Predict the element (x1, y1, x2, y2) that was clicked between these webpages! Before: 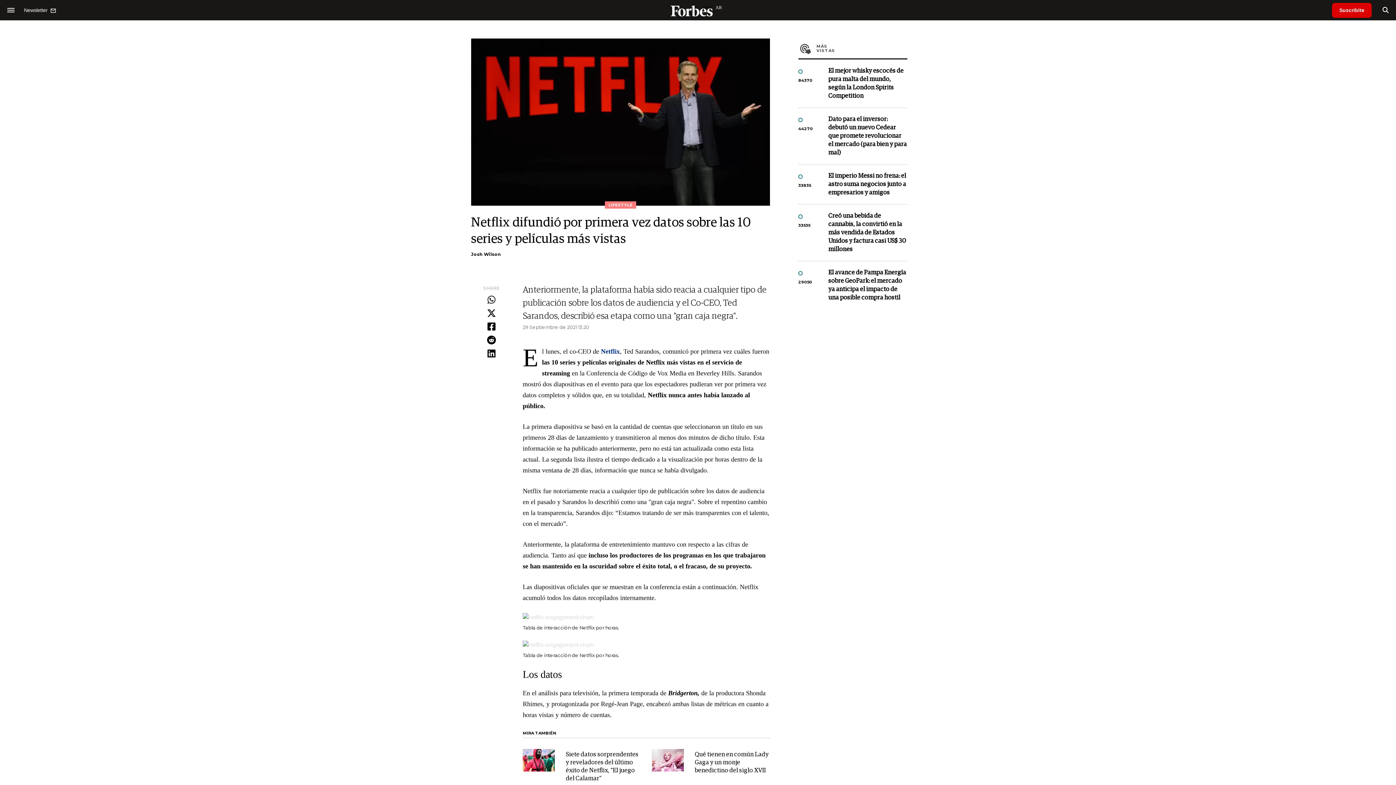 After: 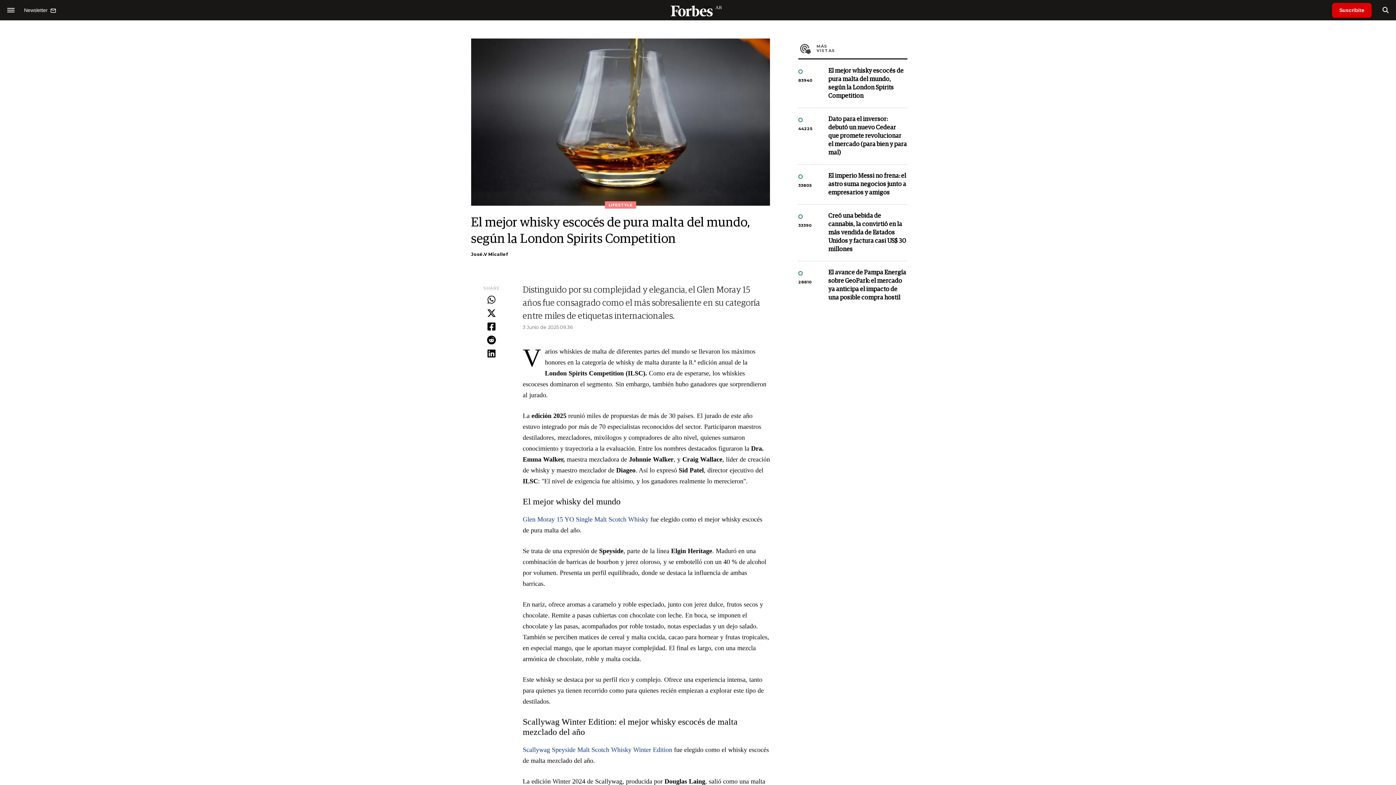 Action: label: El mejor whisky escocés de pura malta del mundo, según la London Spirits Competition bbox: (828, 207, 907, 240)